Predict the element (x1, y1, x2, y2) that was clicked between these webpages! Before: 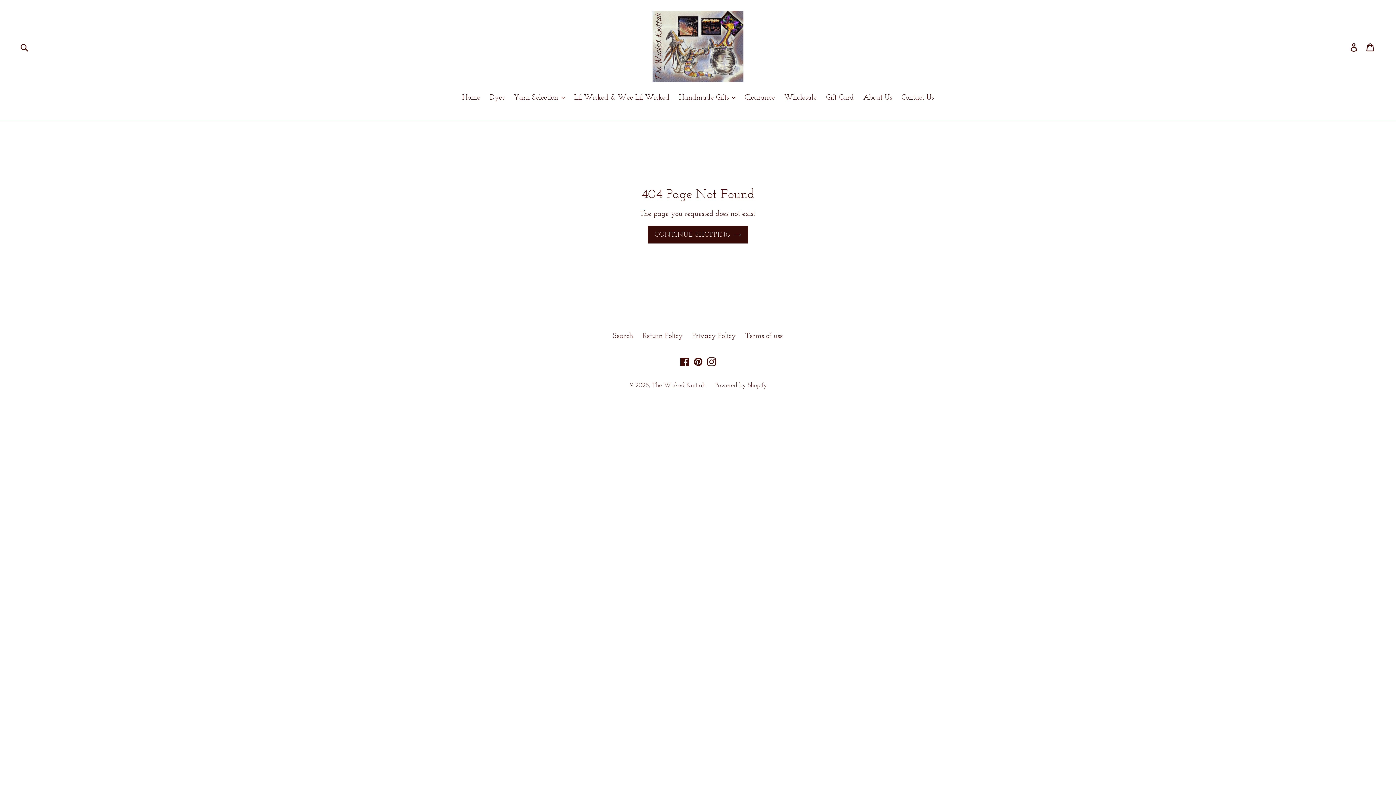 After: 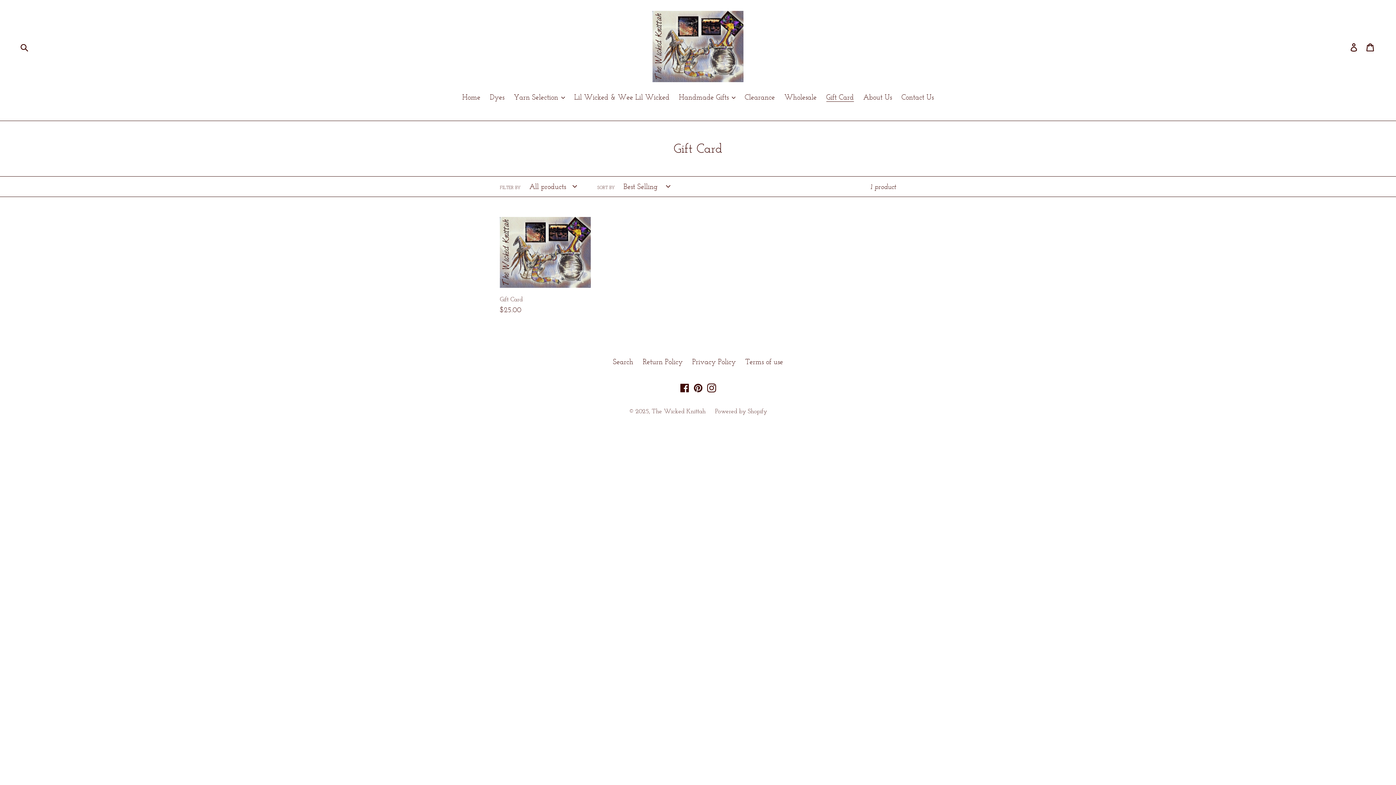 Action: label: Gift Card bbox: (822, 91, 857, 103)